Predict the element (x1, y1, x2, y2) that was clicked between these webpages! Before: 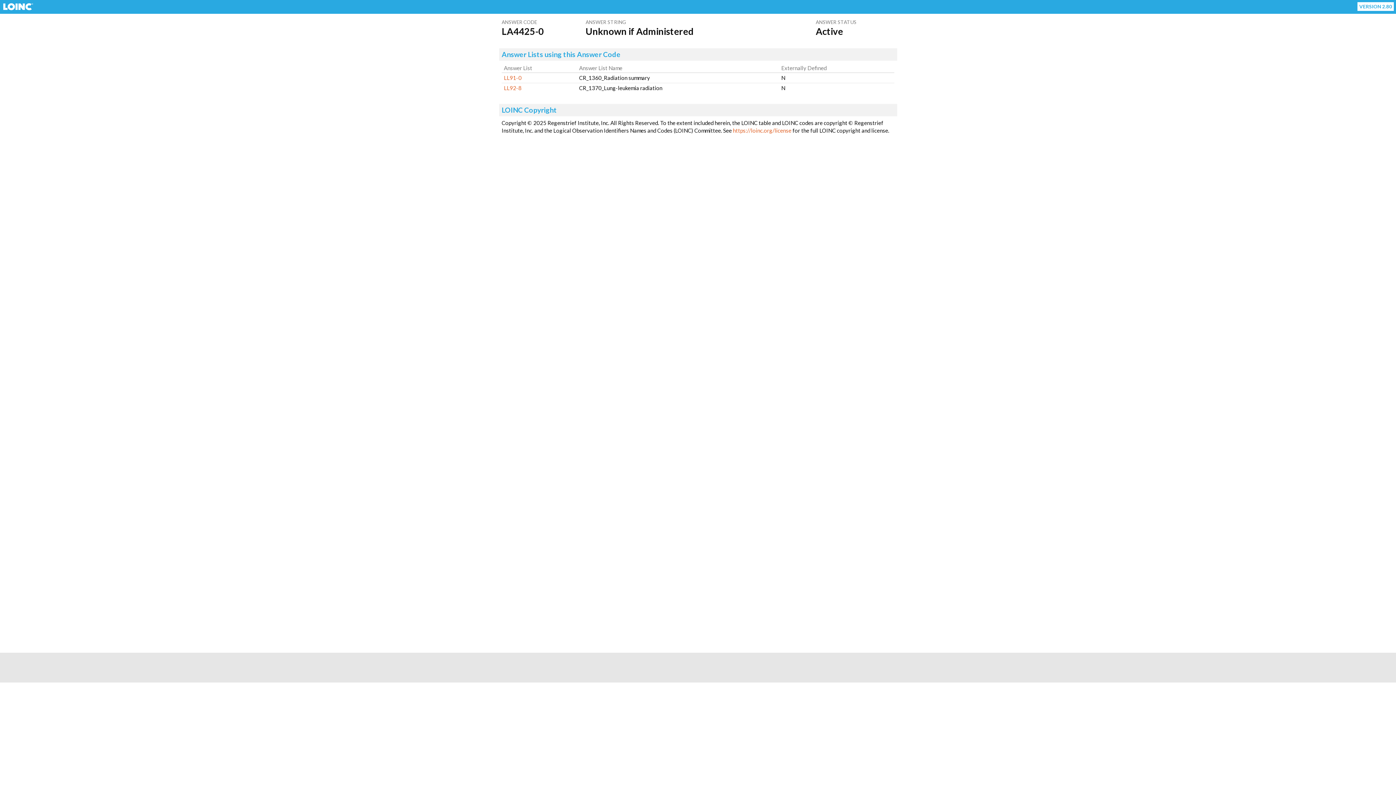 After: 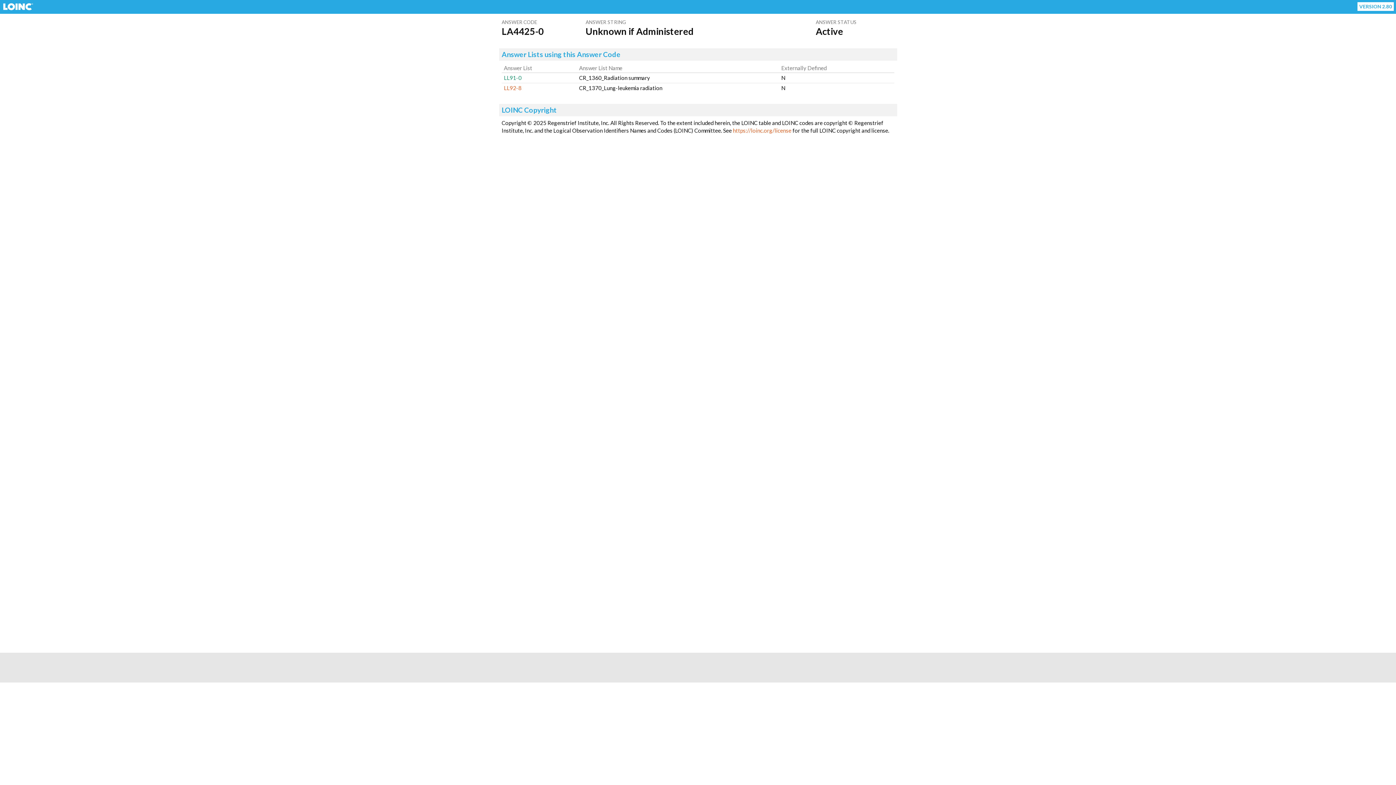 Action: label: LL91-0 bbox: (504, 74, 521, 80)